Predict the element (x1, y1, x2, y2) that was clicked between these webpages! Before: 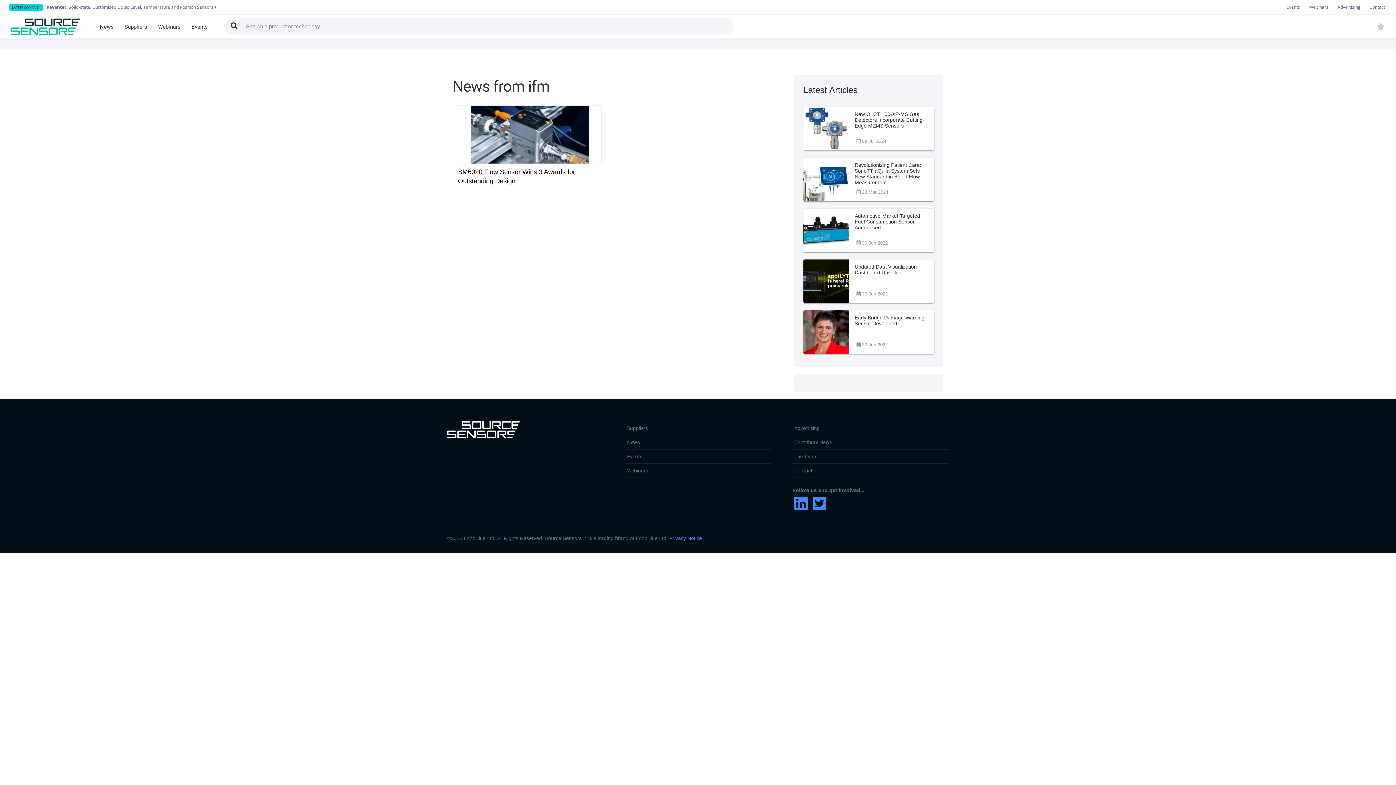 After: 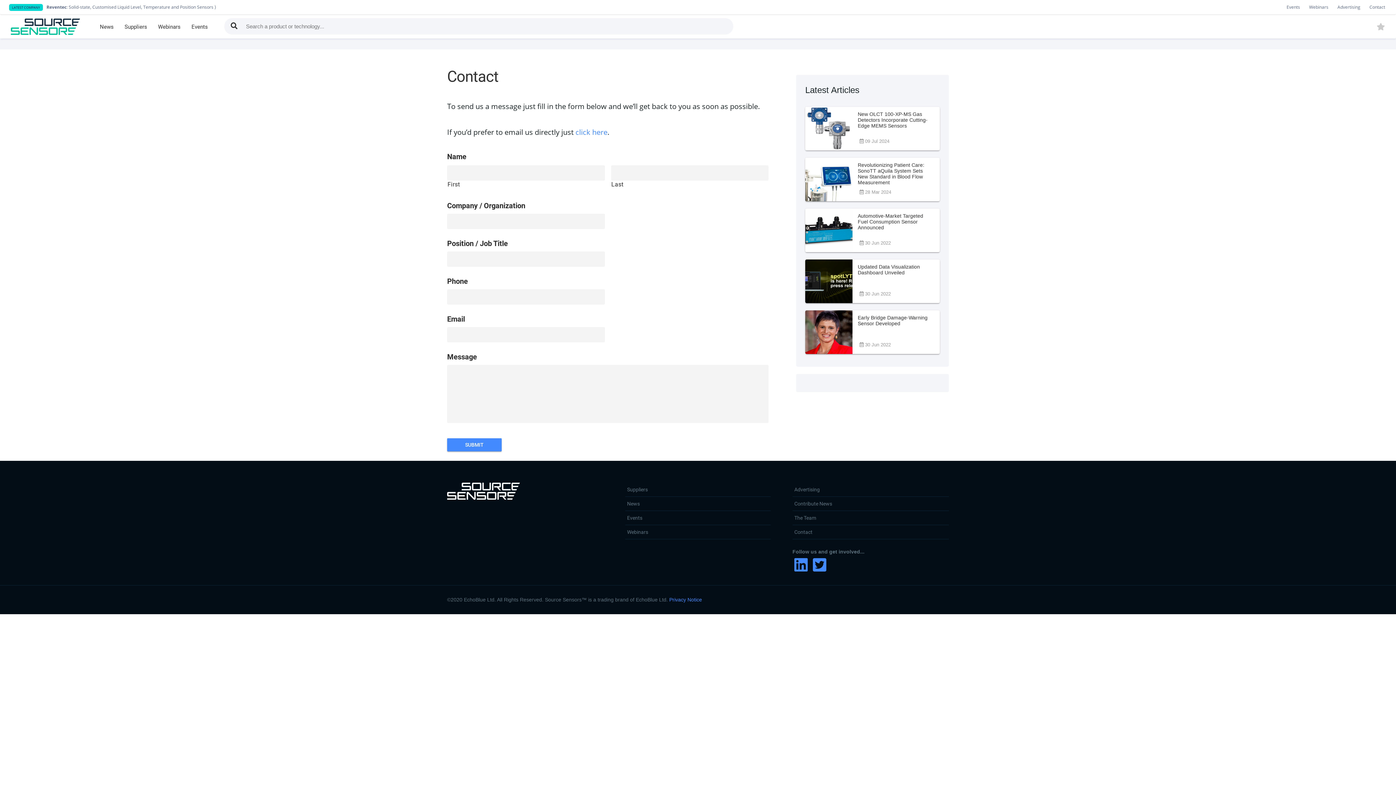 Action: label: Contact bbox: (1369, 4, 1385, 10)